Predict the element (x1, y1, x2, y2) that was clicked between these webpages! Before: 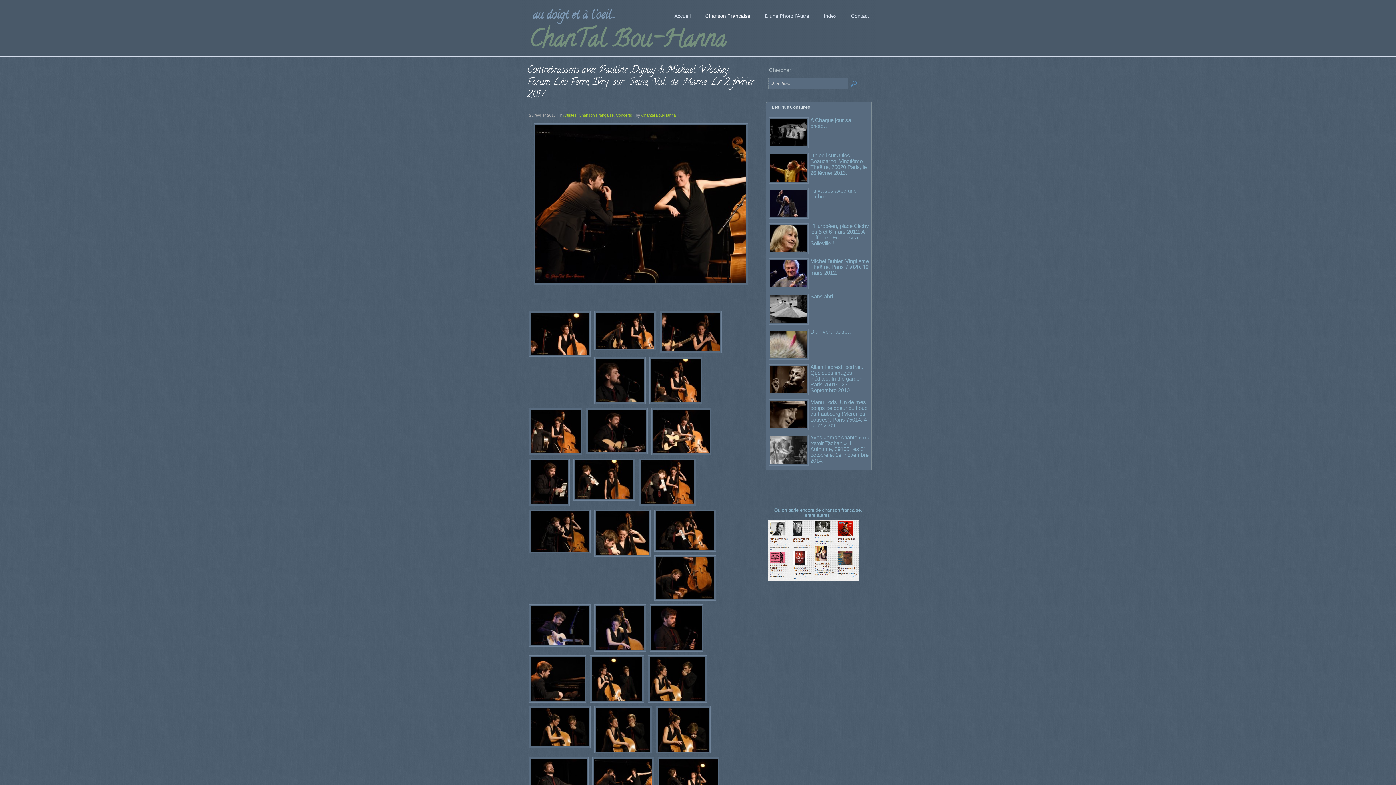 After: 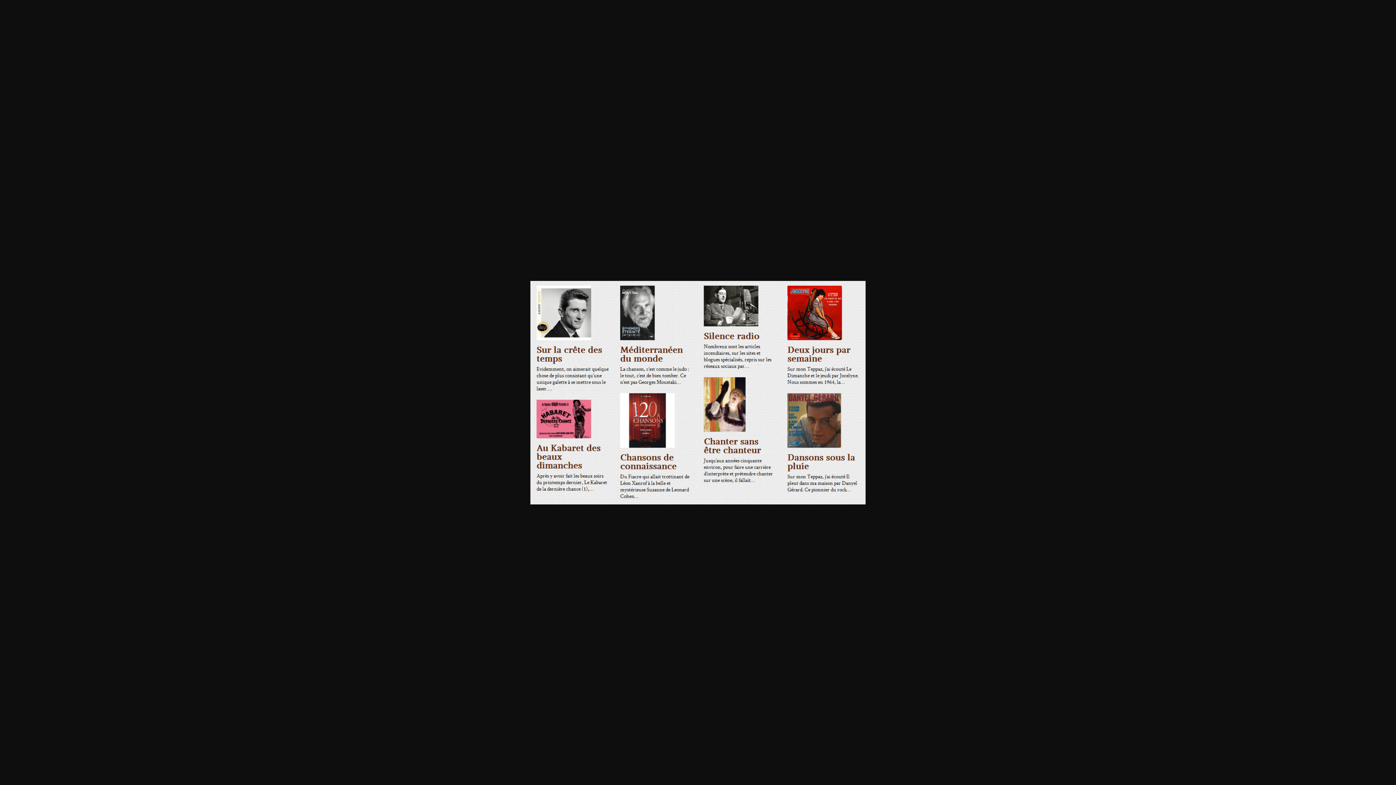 Action: bbox: (774, 507, 863, 518) label: Où on parle encore de chanson française, 
entre autres !